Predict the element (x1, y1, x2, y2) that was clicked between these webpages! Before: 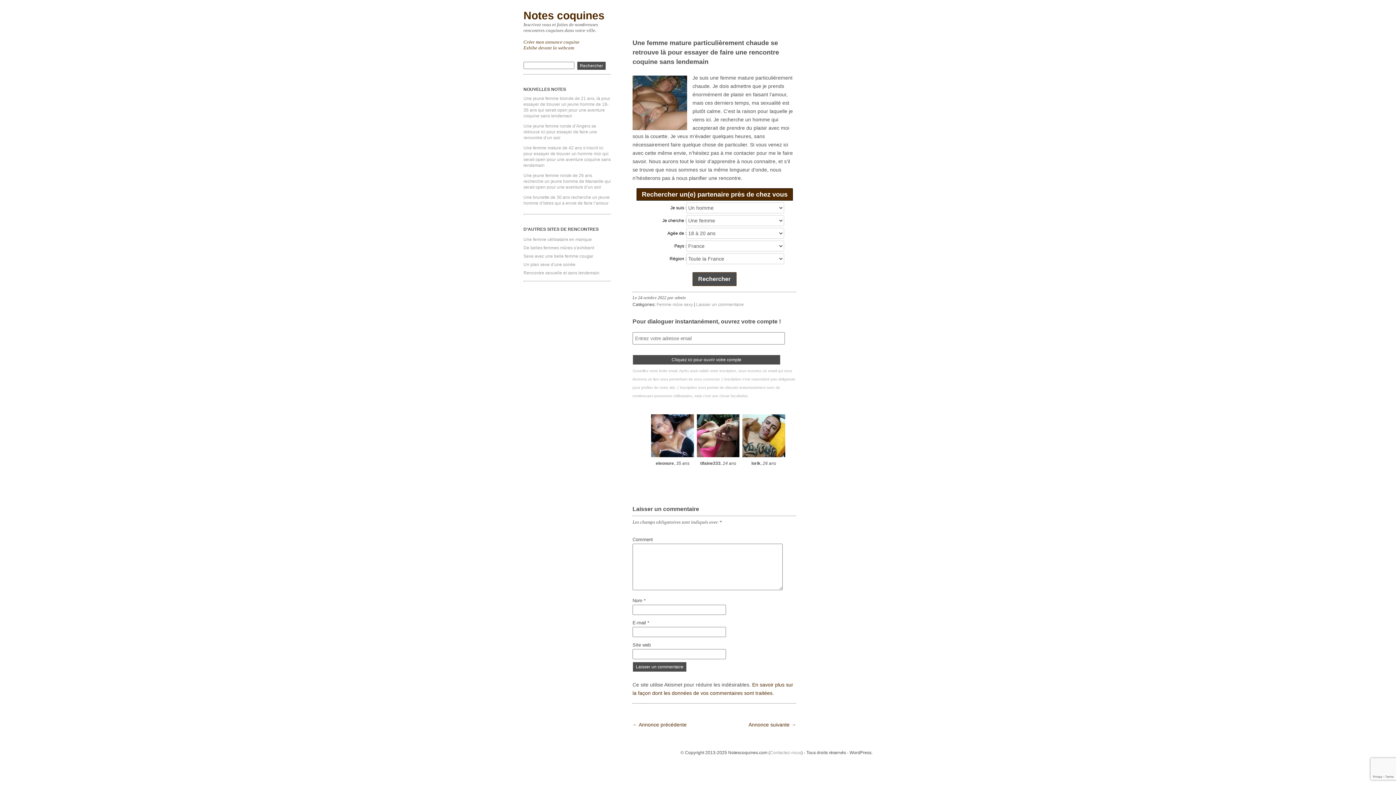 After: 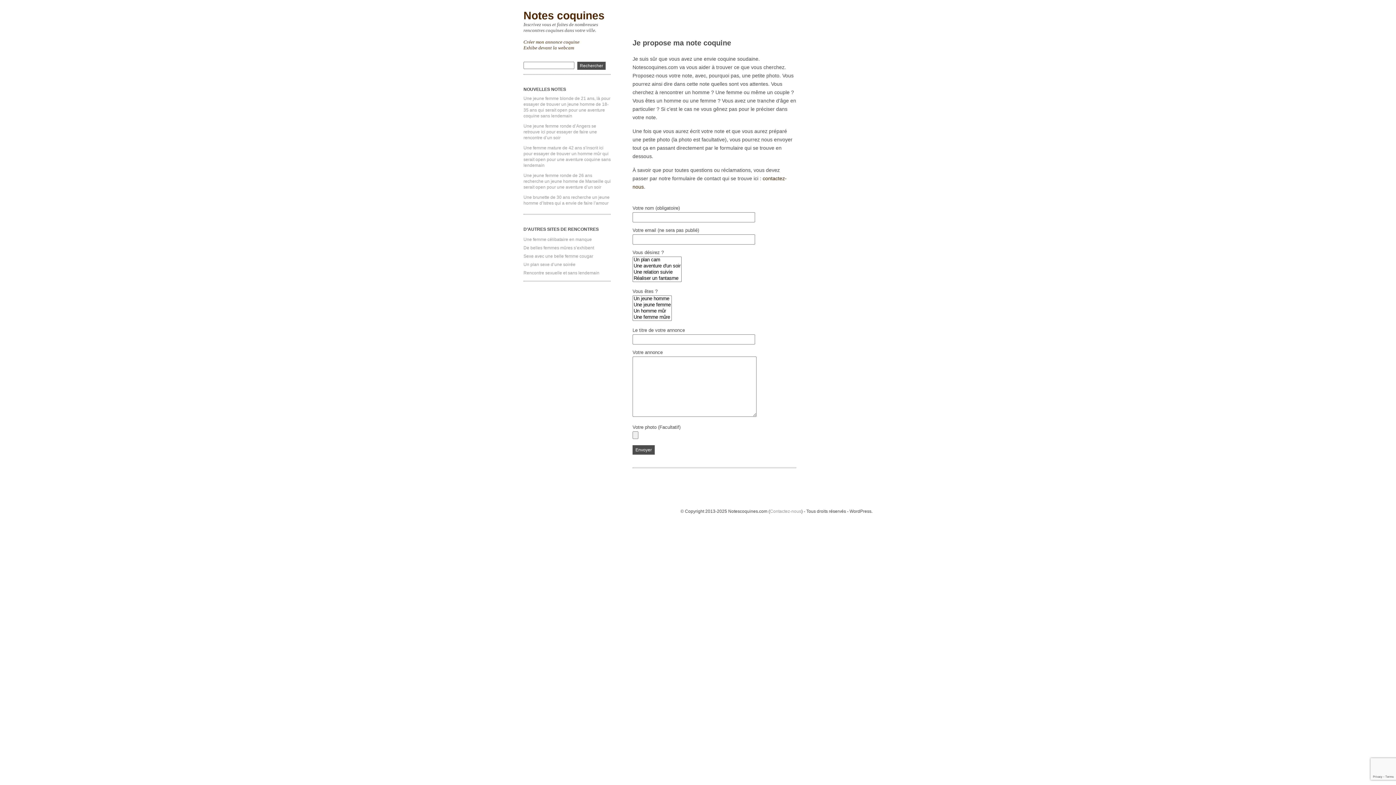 Action: label: Créer mon annonce coquine bbox: (523, 39, 579, 44)